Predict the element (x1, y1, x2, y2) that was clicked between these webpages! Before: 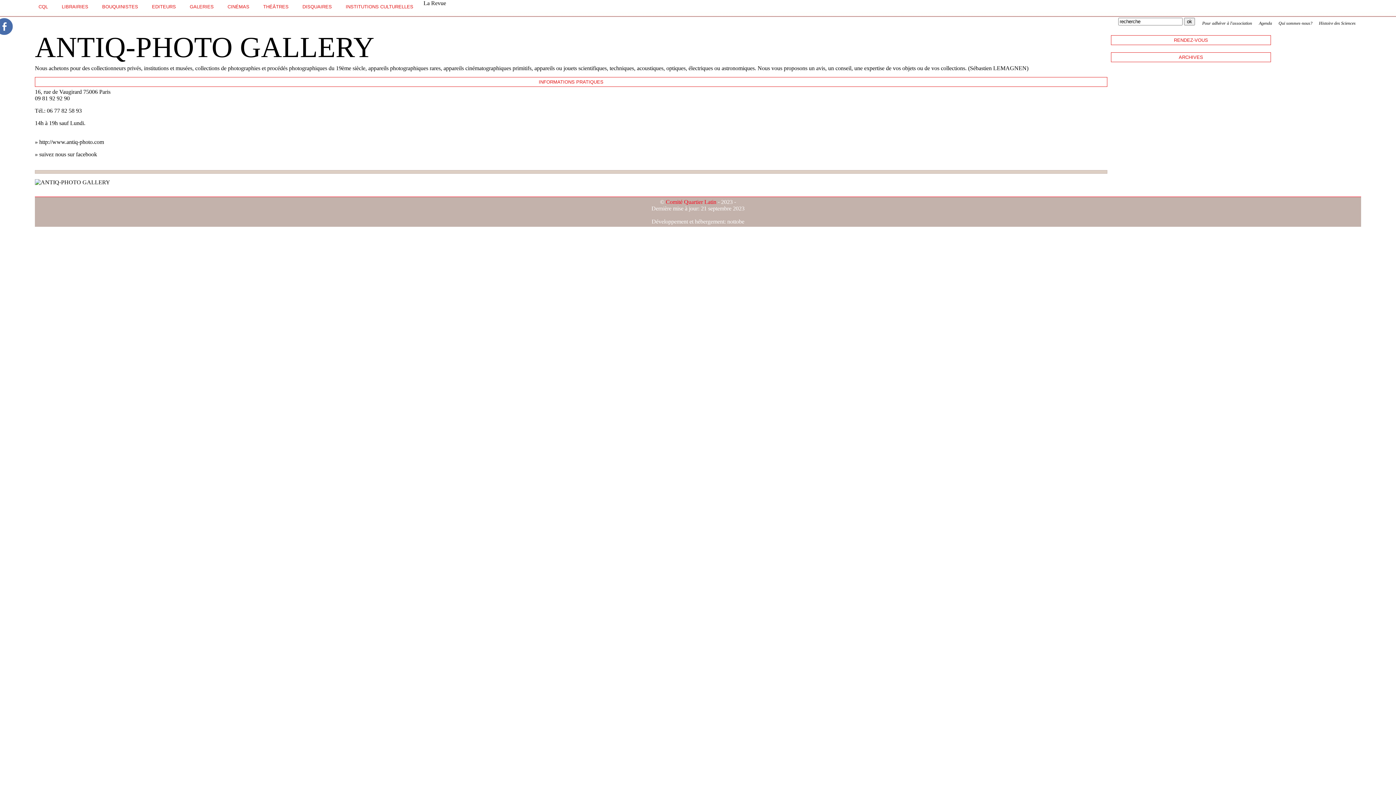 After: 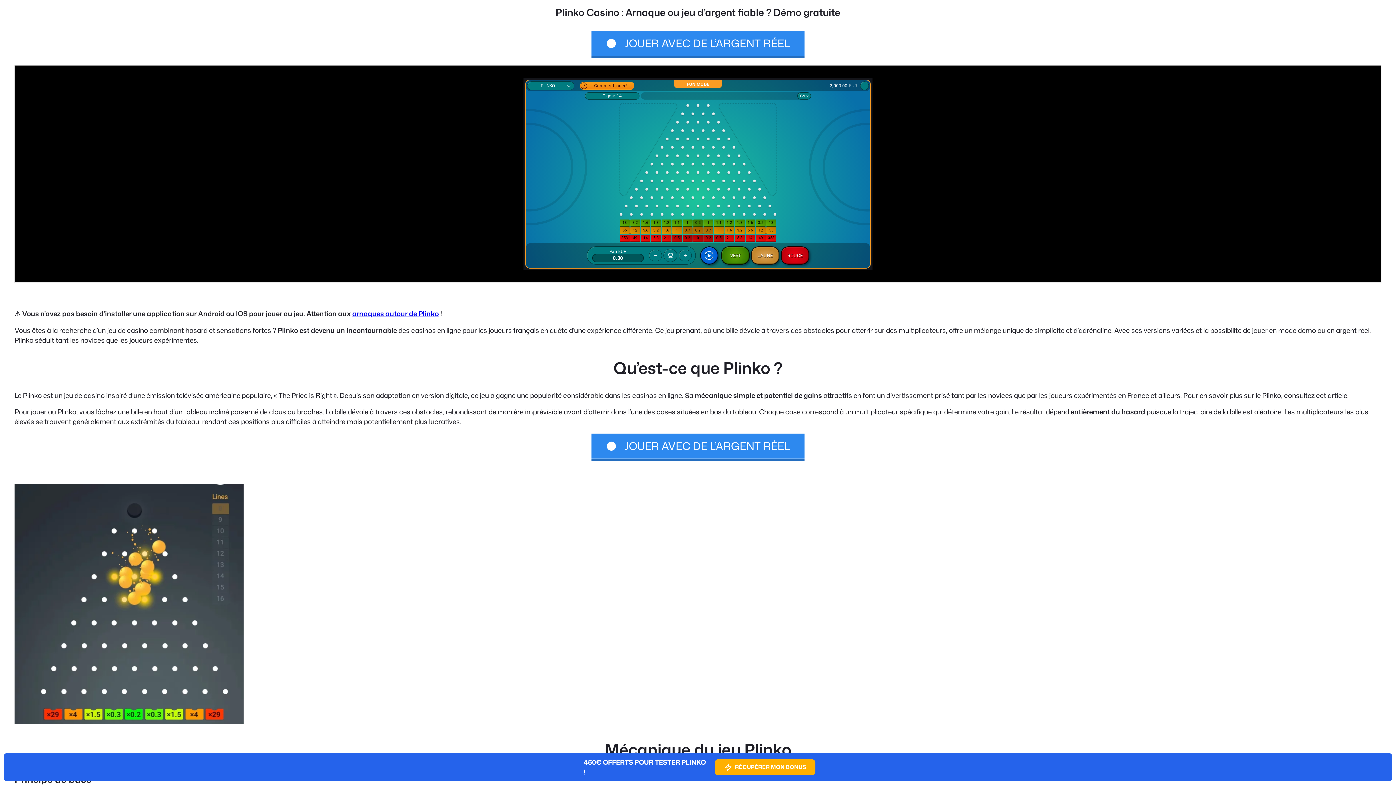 Action: bbox: (34, 2, 51, 14) label: CQL